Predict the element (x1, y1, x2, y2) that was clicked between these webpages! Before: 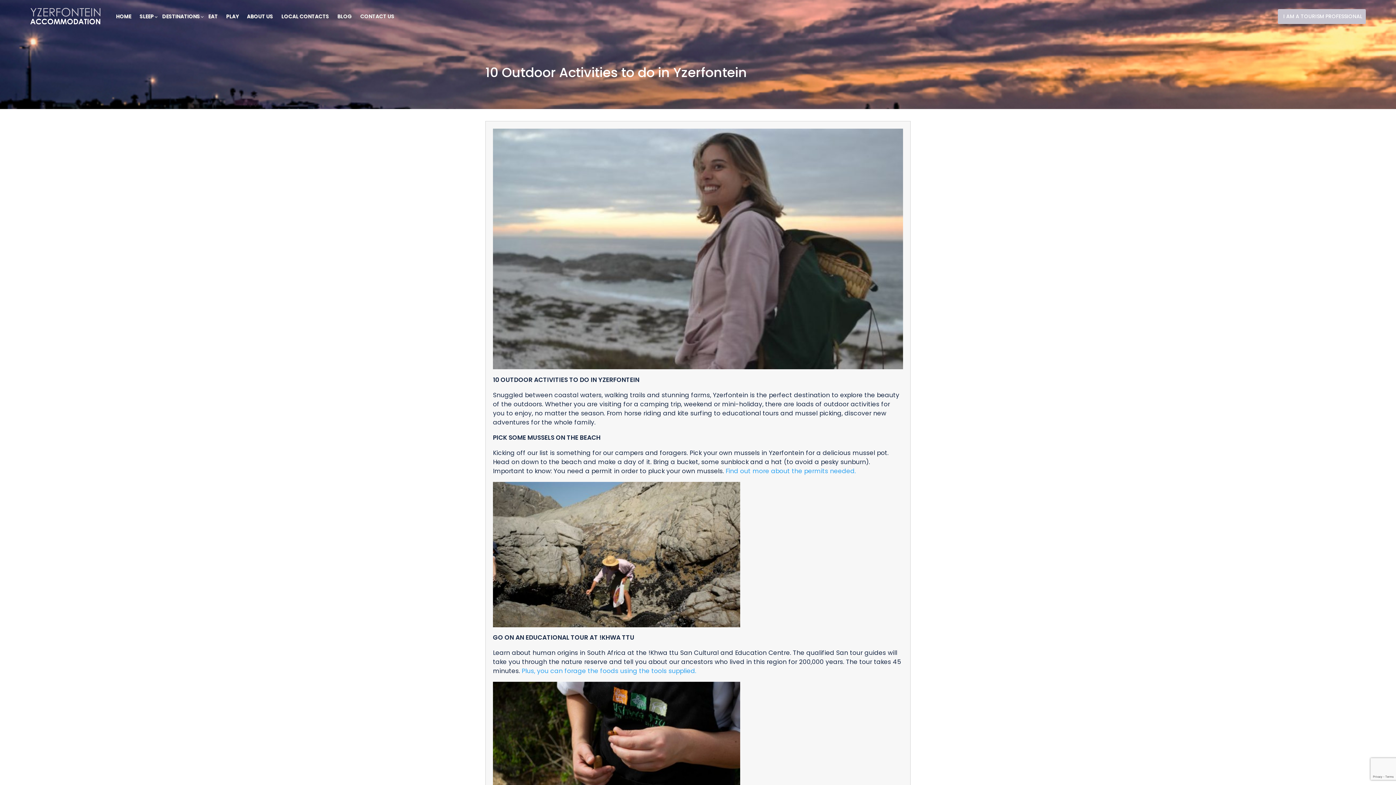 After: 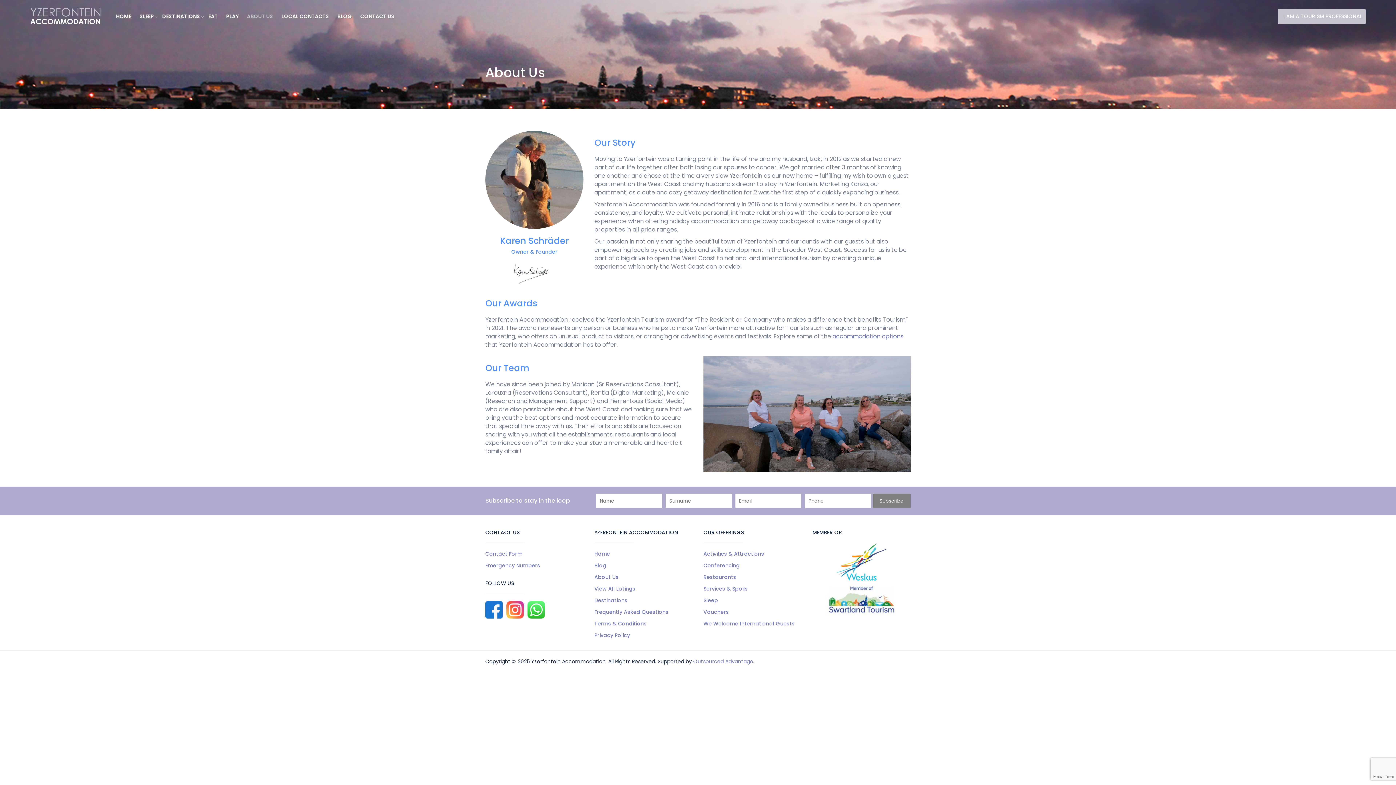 Action: label: ABOUT US bbox: (243, 0, 276, 33)